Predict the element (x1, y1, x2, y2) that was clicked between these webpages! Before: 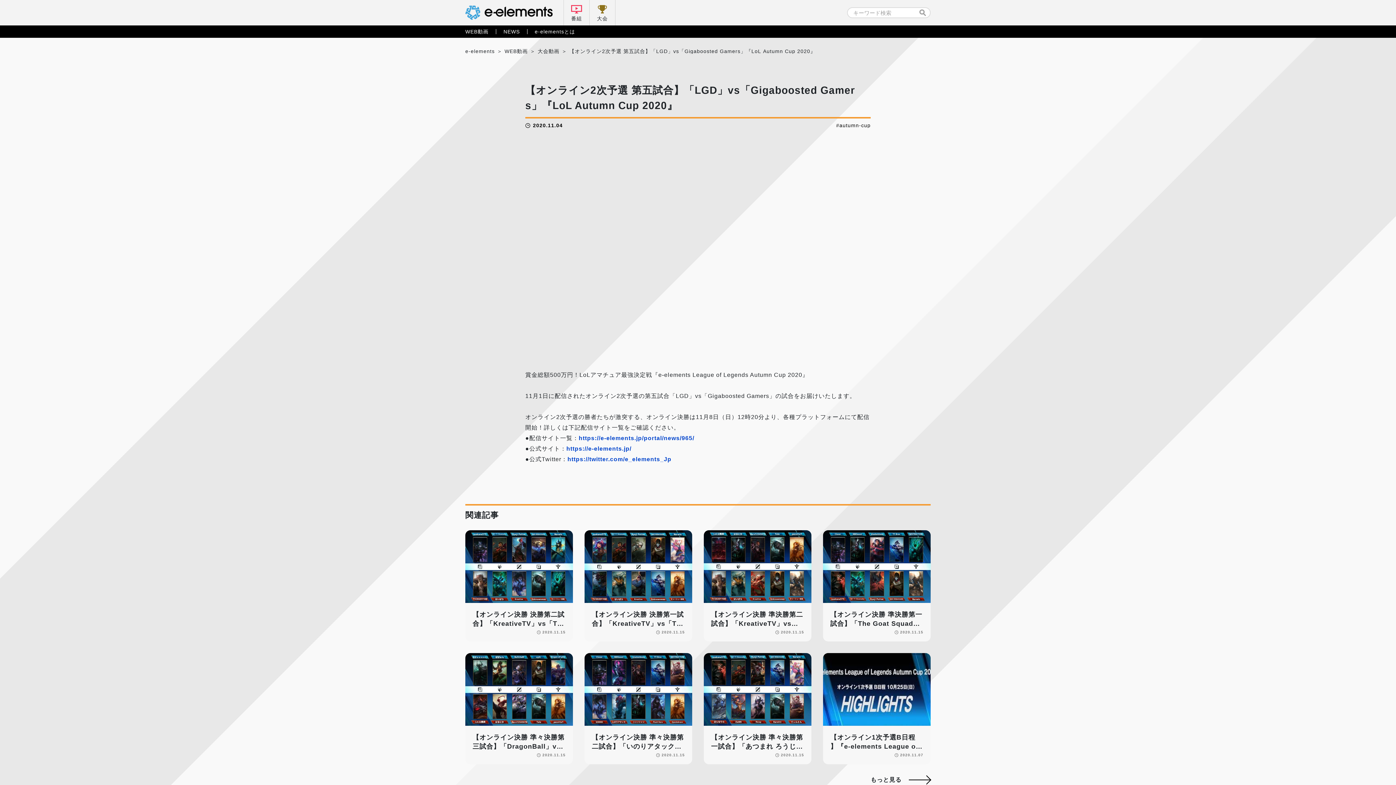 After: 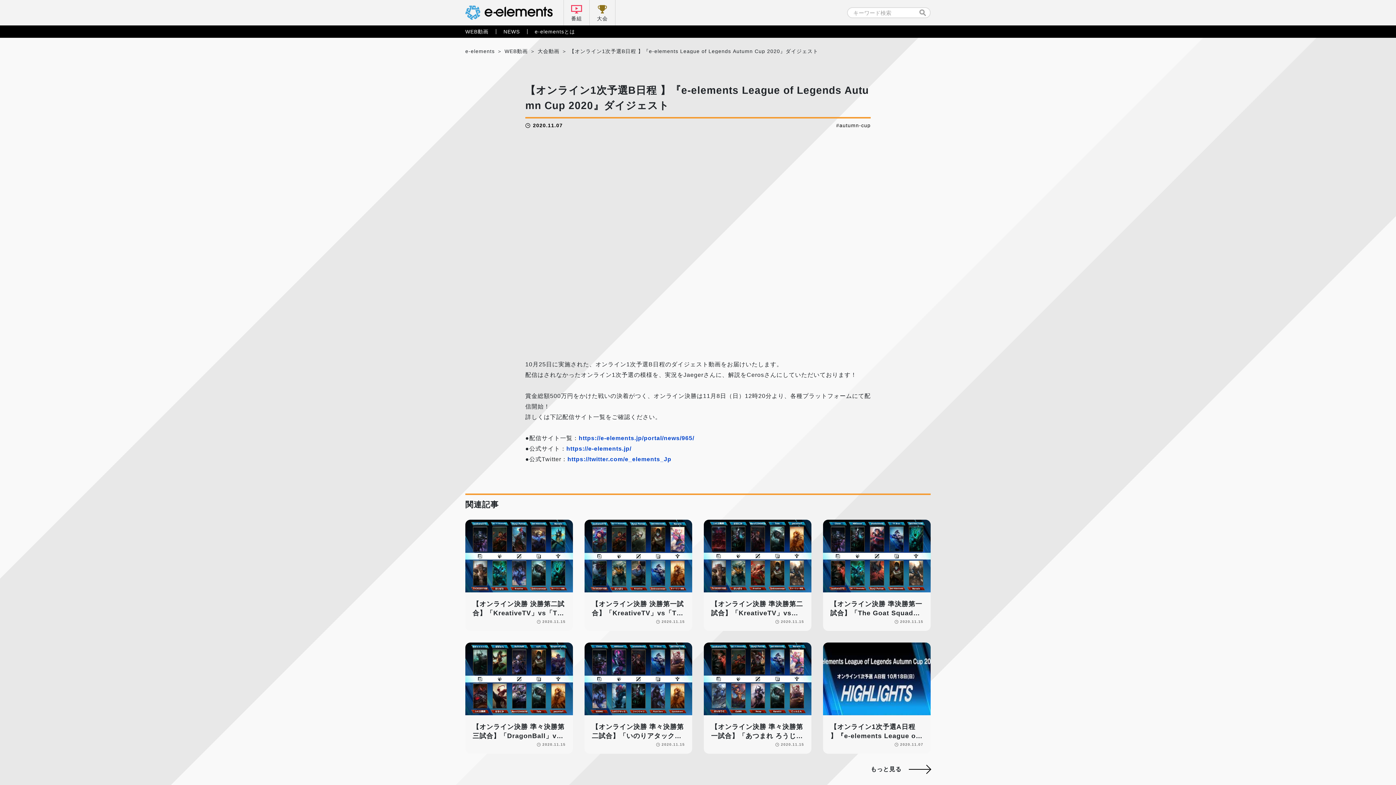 Action: bbox: (823, 653, 930, 764) label: 【オンライン1次予選B日程 】『e-elements League of Legends Autumn Cup 2020』ダイジェスト

2020.11.07